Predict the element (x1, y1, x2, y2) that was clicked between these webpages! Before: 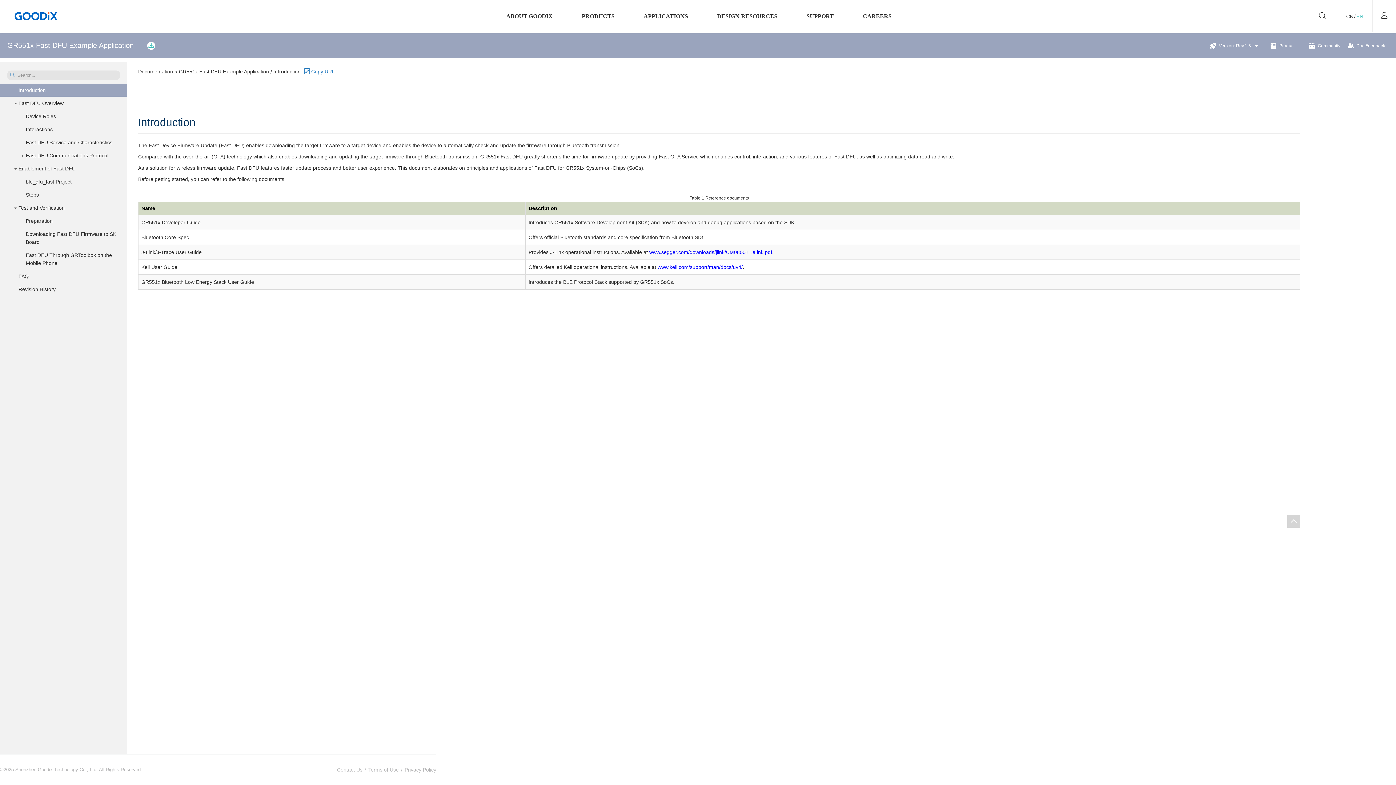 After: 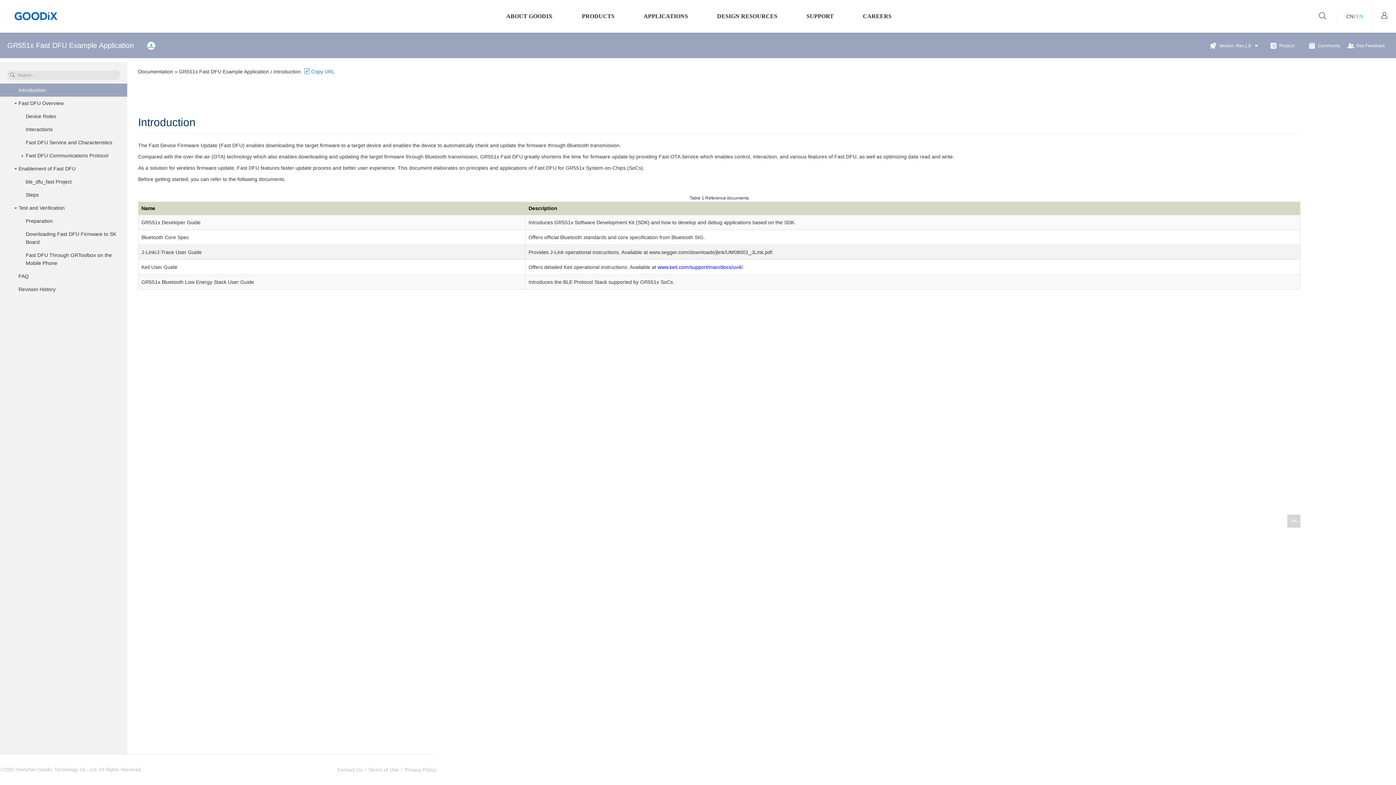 Action: label: www.segger.com/downloads/jlink/UM08001_JLink.pdf bbox: (649, 249, 772, 255)